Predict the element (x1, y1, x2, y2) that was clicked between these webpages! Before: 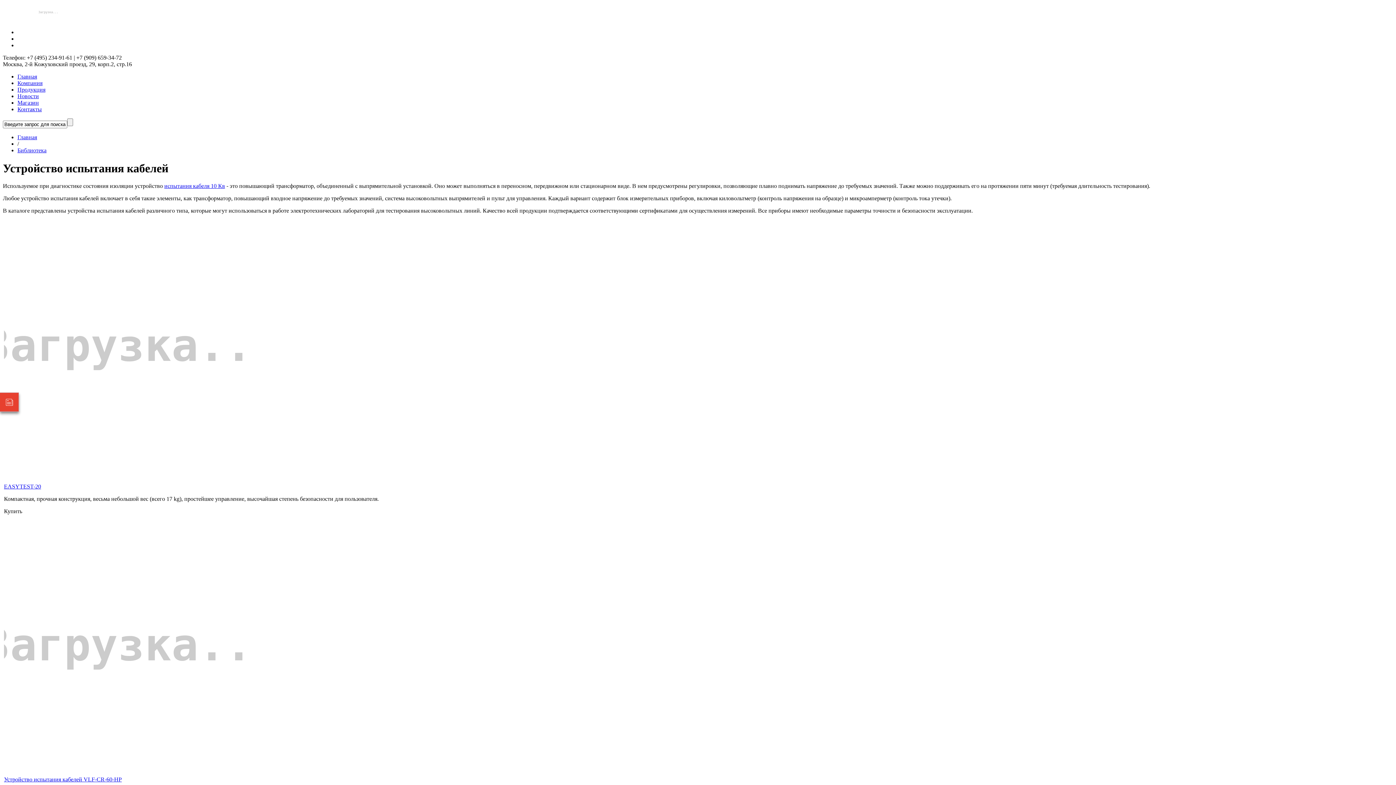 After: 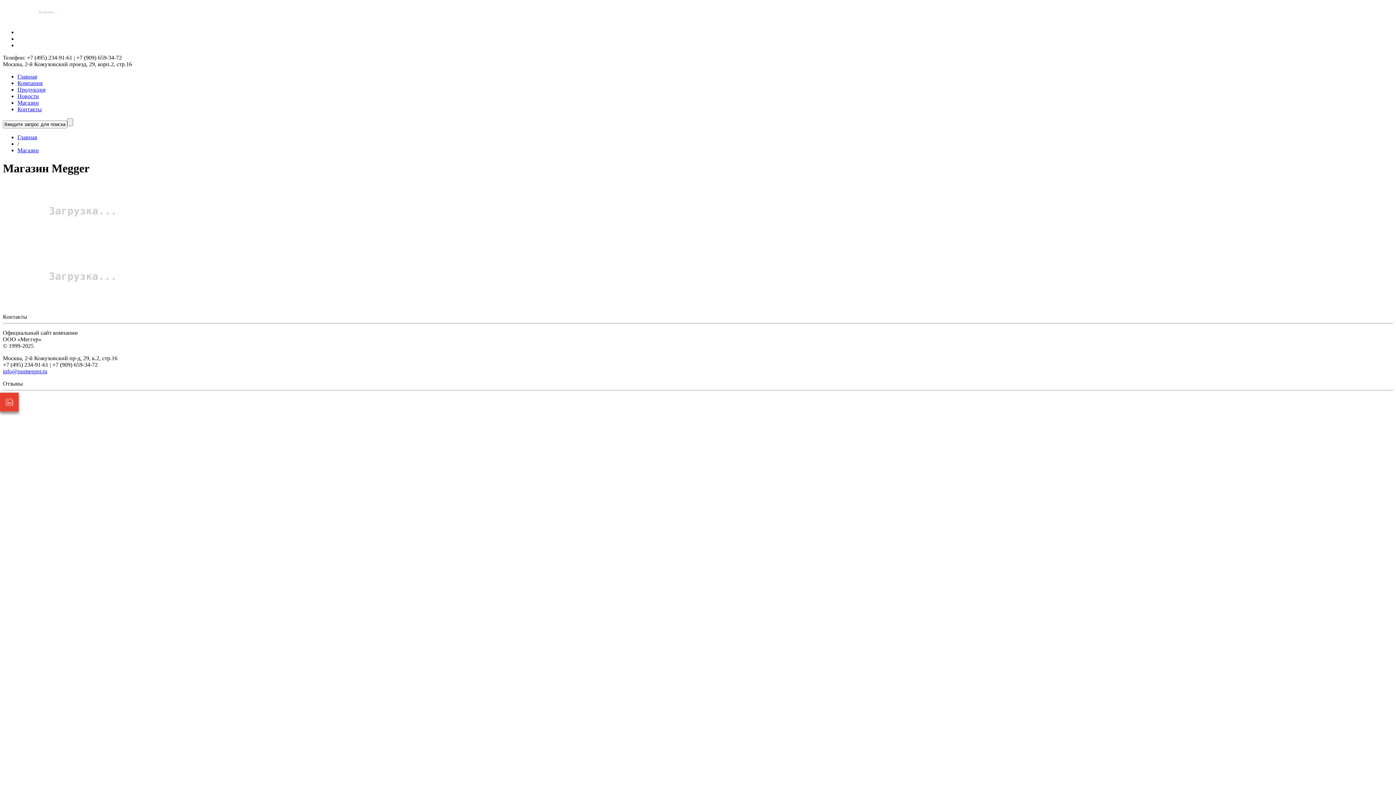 Action: bbox: (17, 99, 38, 105) label: Магазин